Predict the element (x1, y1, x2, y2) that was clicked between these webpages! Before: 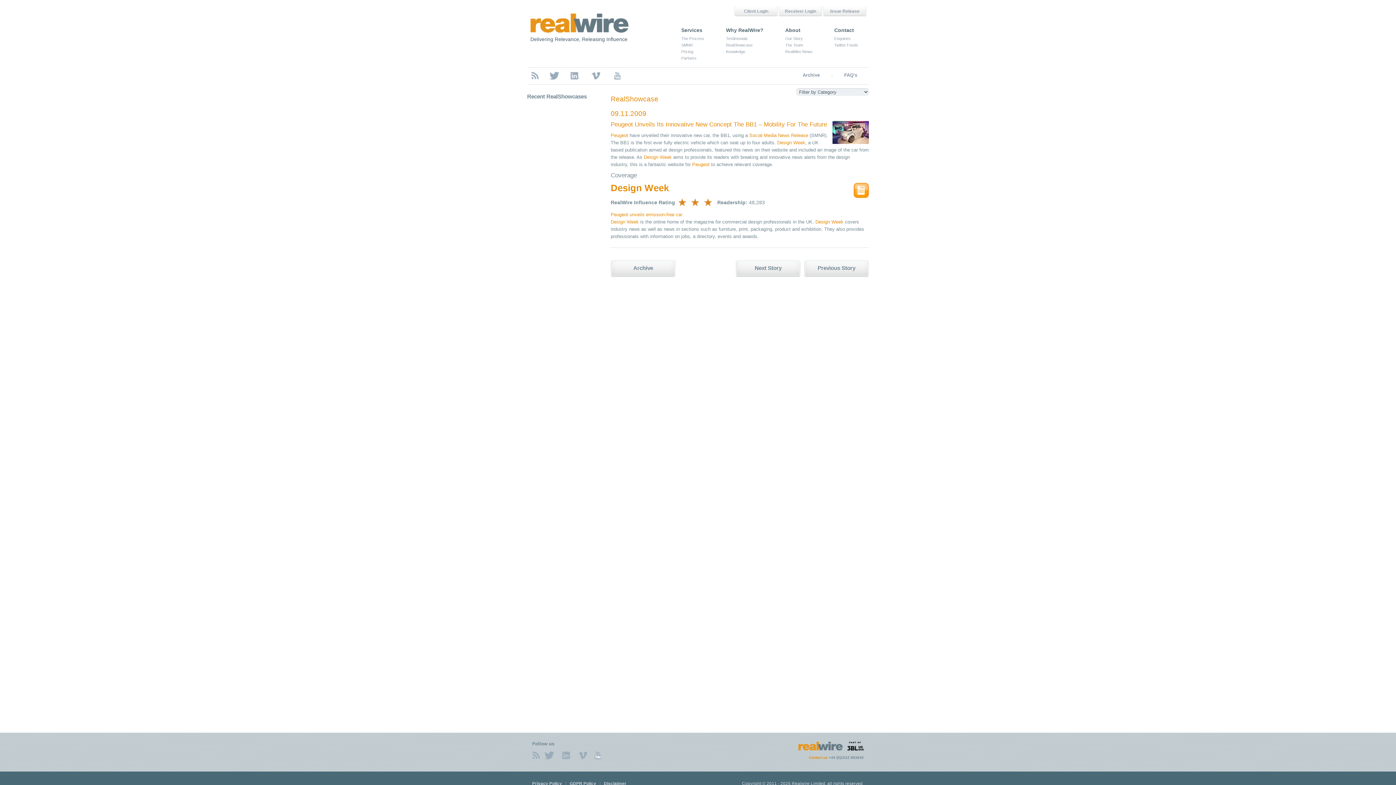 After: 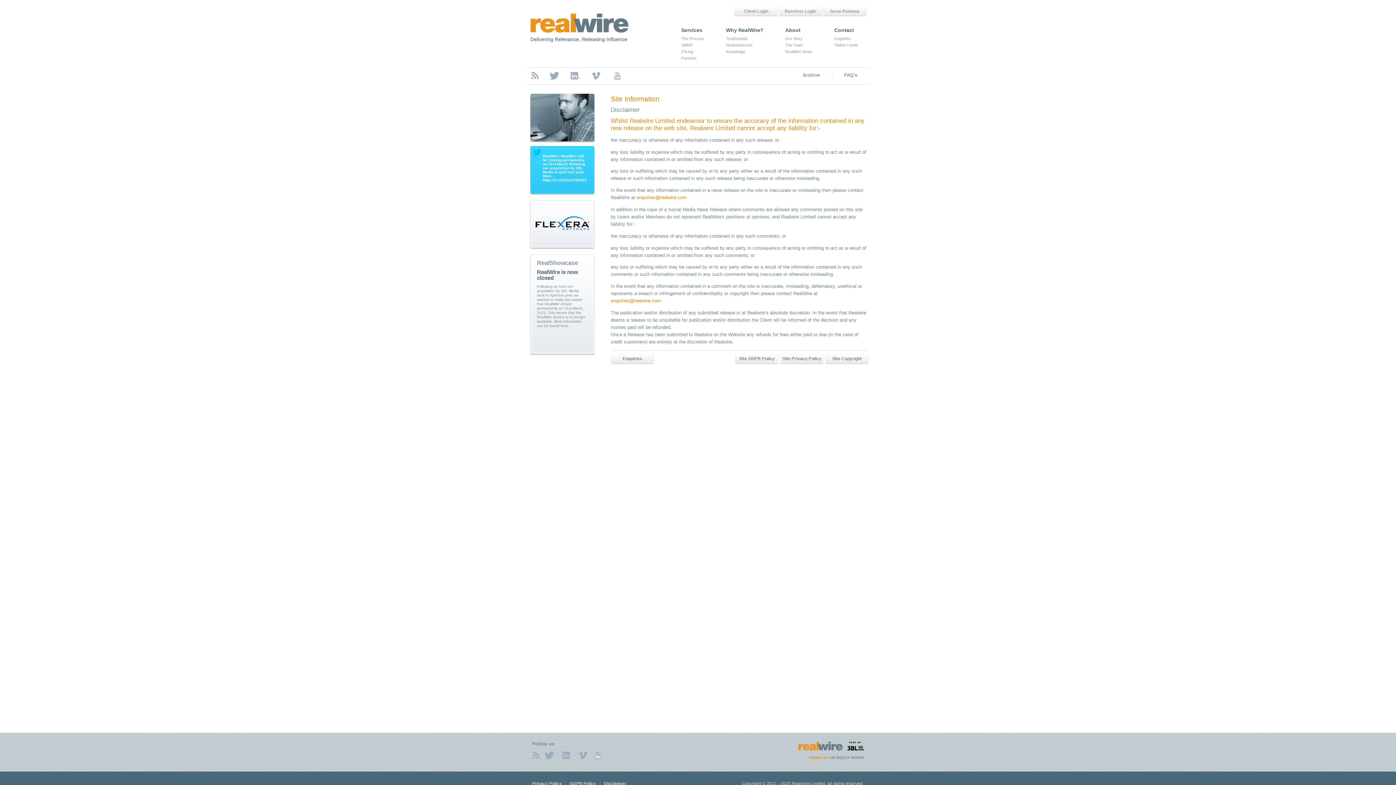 Action: label: Disclaimer bbox: (604, 781, 626, 786)